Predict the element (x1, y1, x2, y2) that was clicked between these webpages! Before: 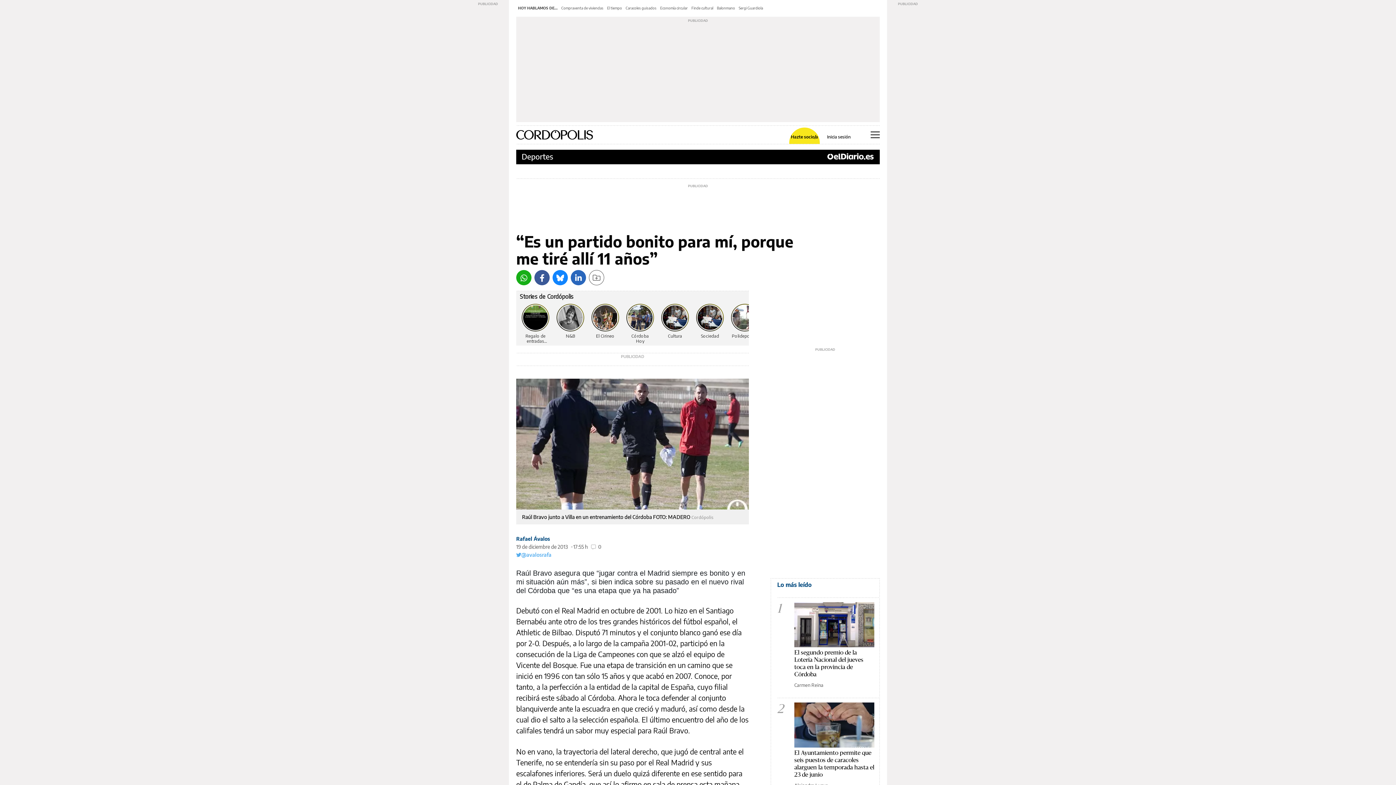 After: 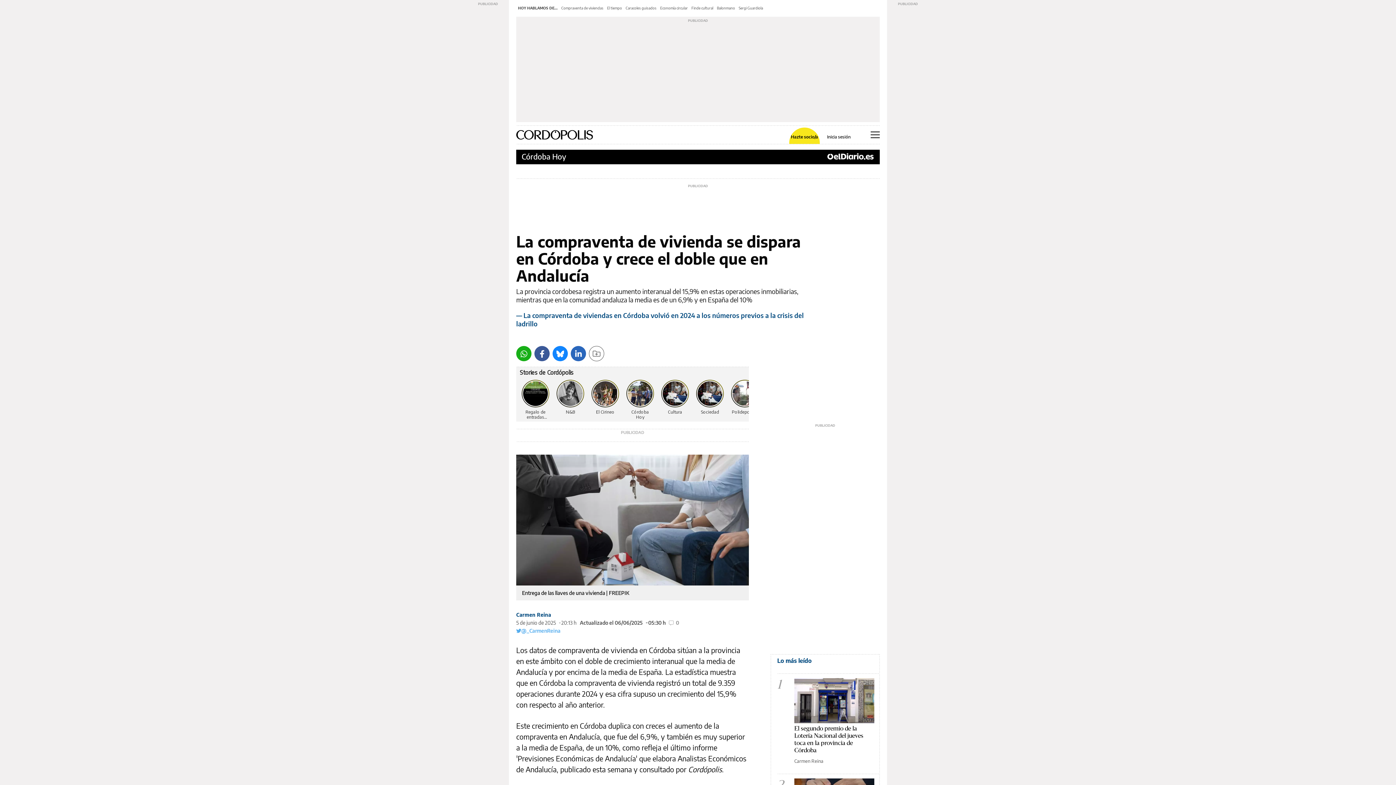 Action: bbox: (561, 5, 603, 10) label: Compraventa de viviendas